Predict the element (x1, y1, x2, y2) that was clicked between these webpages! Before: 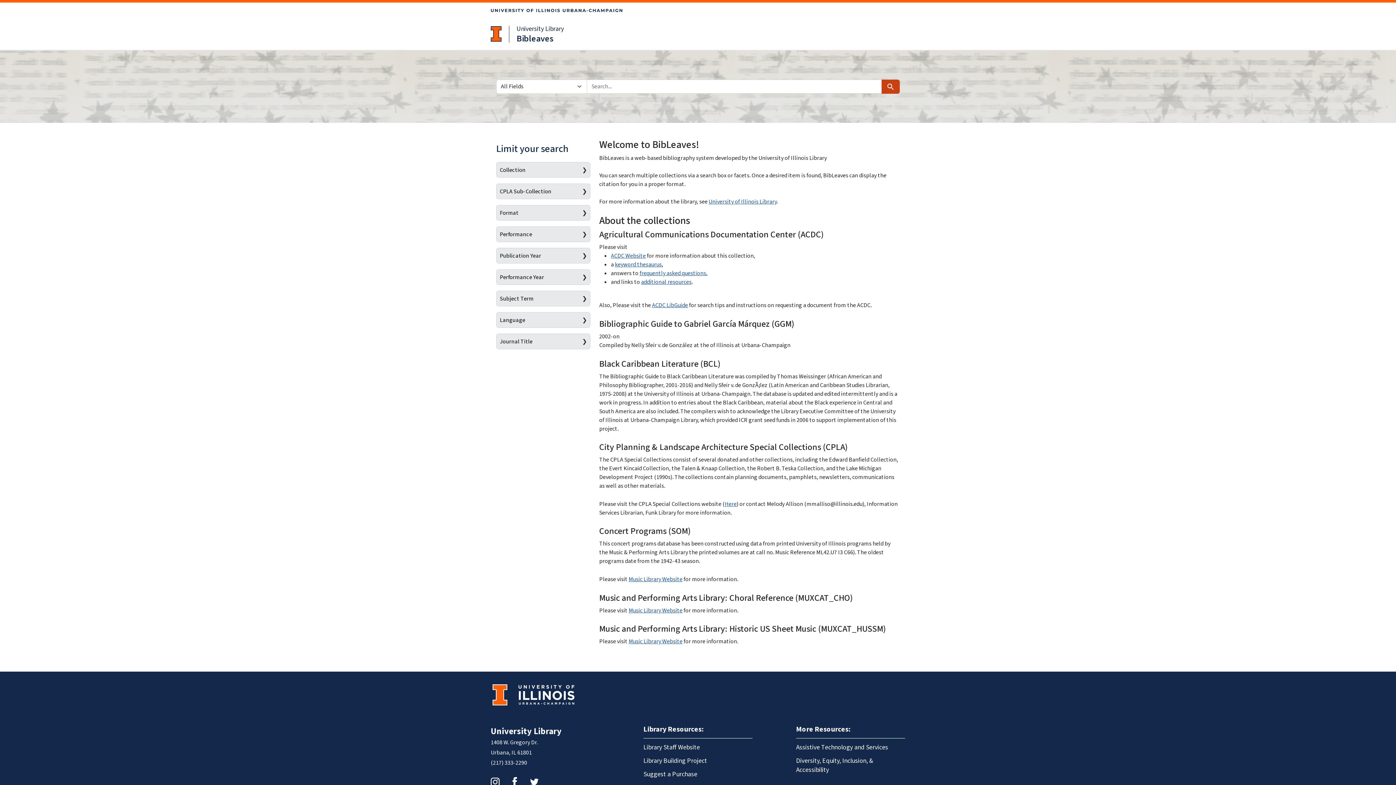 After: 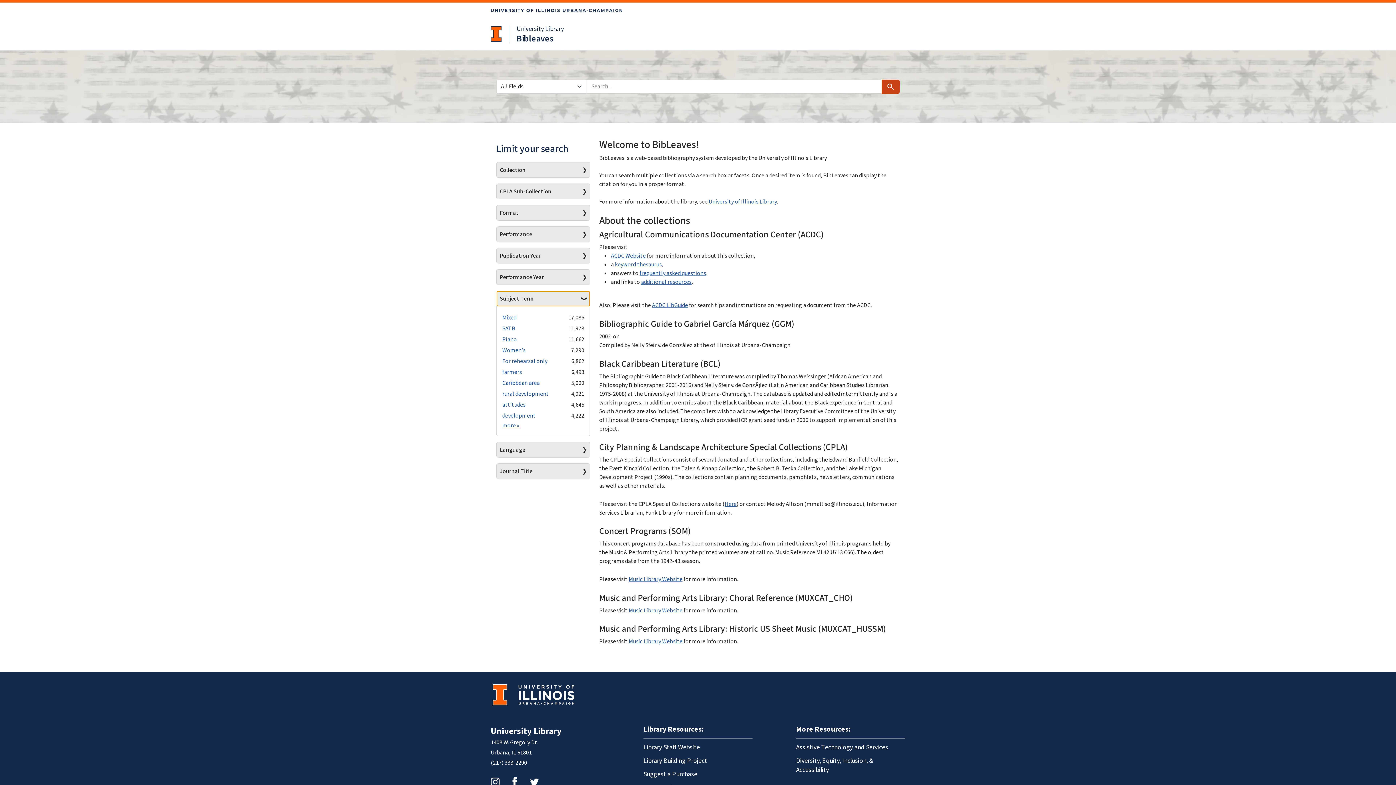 Action: bbox: (496, 291, 590, 306) label: Subject Term